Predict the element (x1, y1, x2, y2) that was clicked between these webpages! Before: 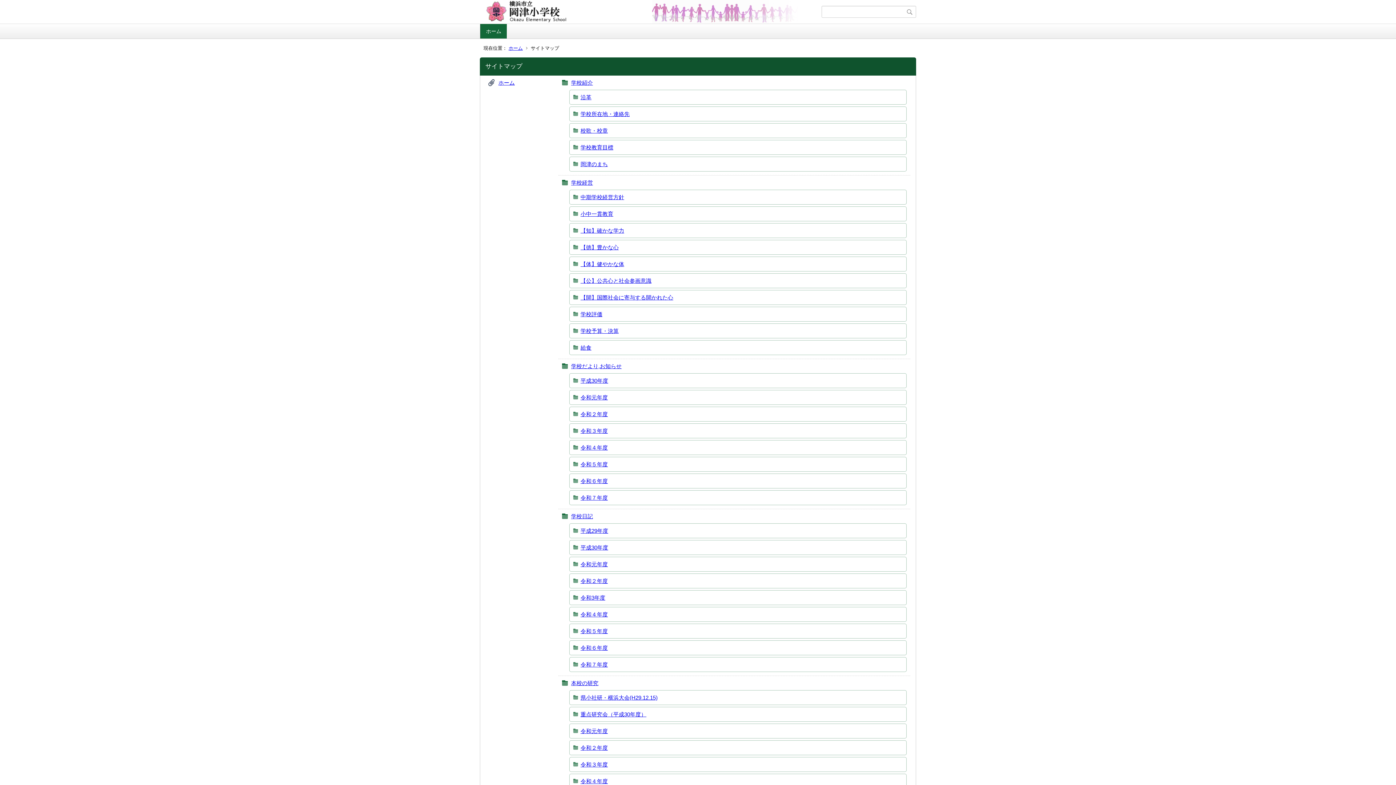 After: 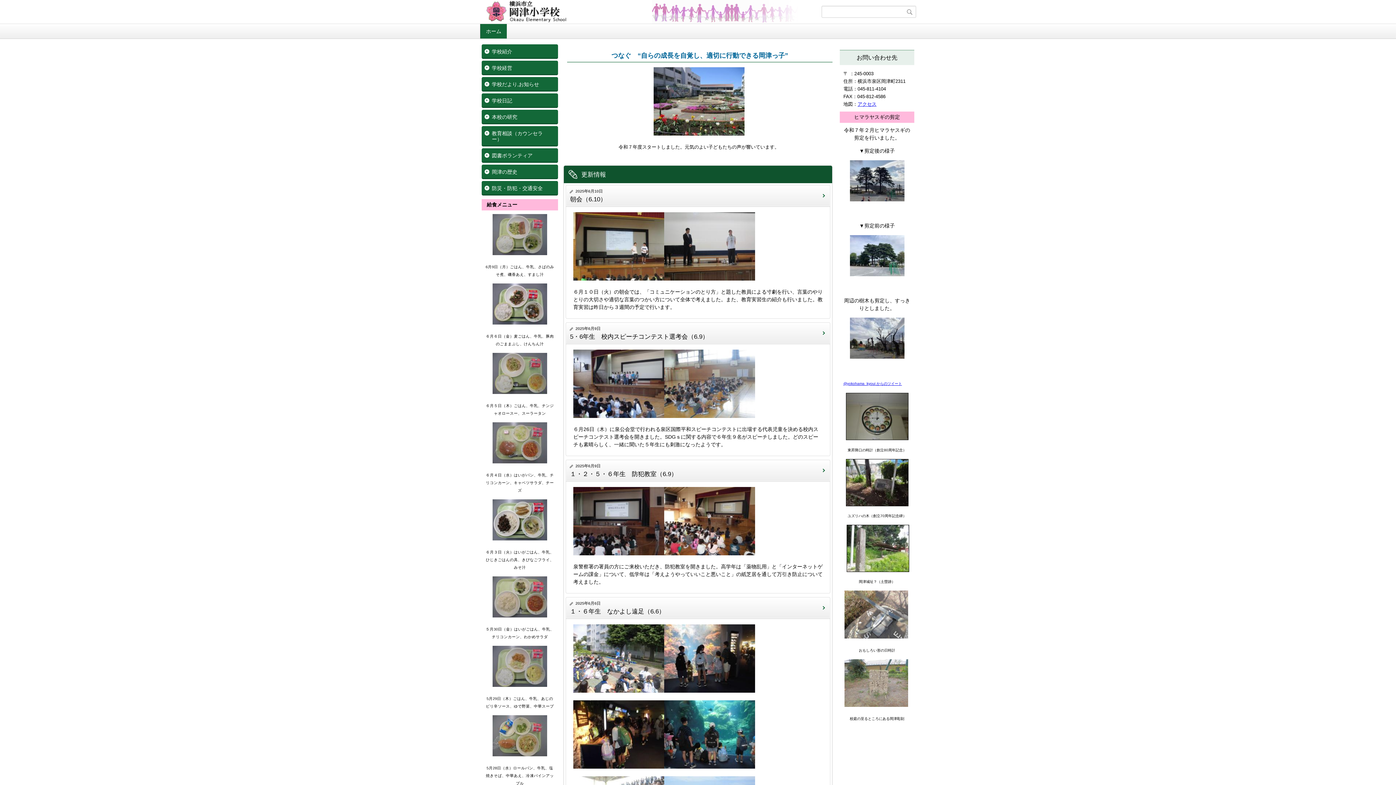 Action: bbox: (498, 79, 514, 85) label: ホーム